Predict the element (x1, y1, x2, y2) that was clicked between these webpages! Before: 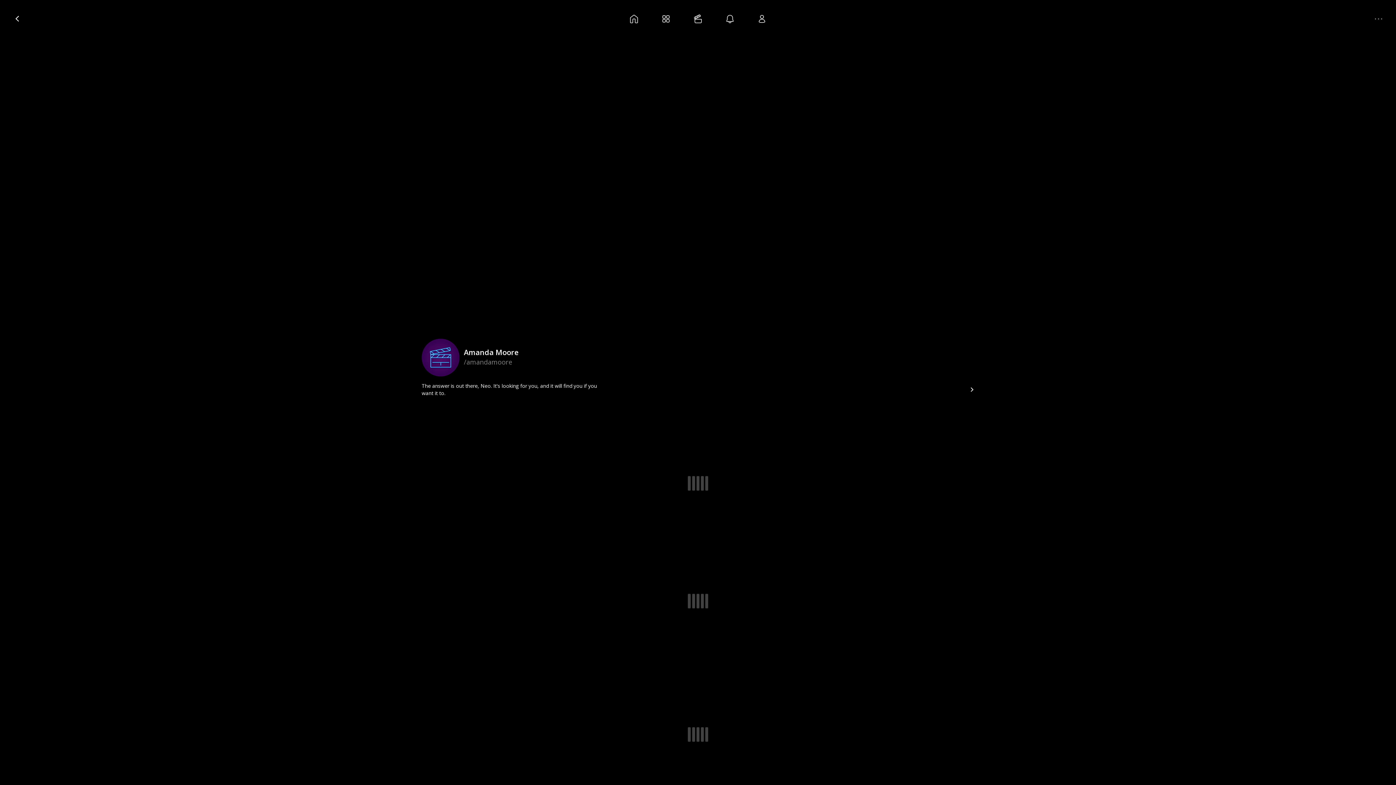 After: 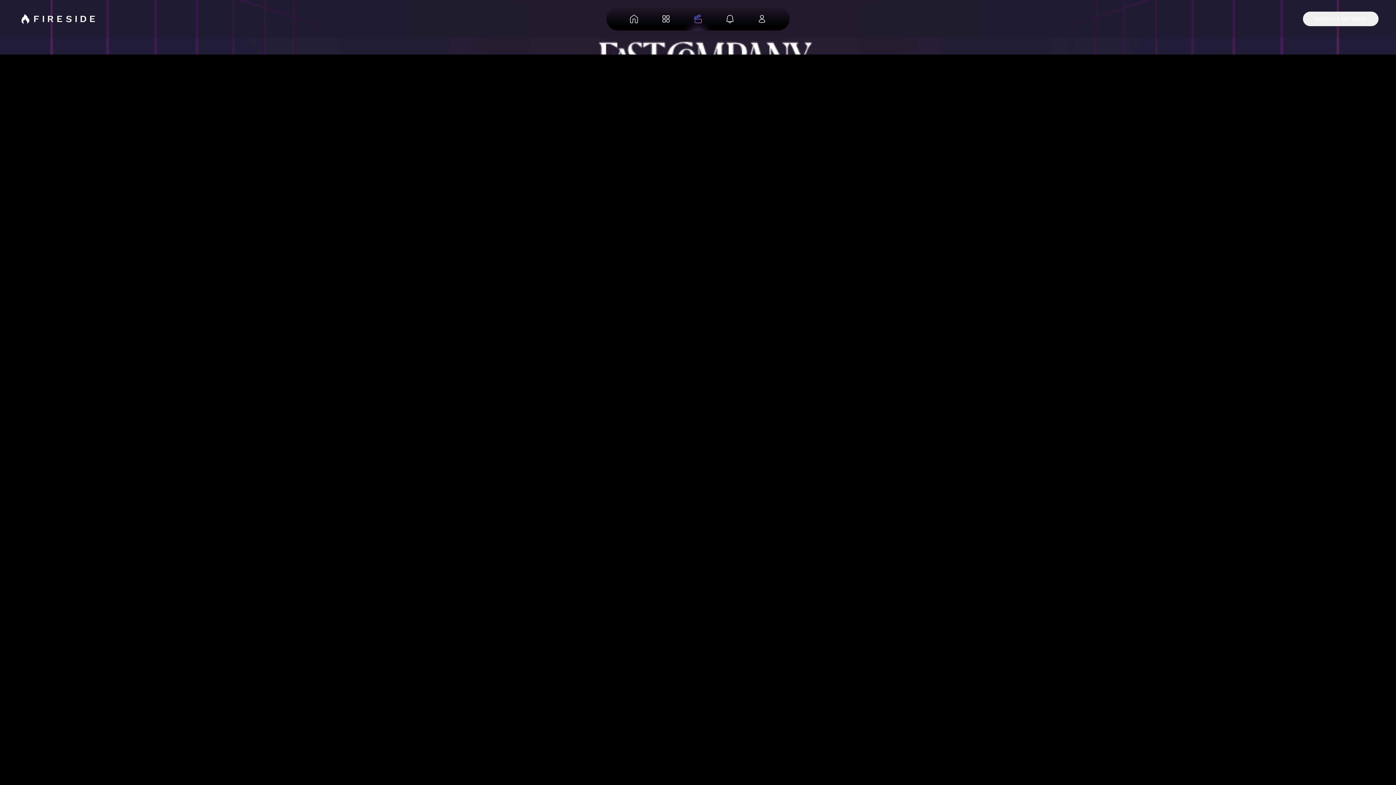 Action: bbox: (682, 7, 714, 30)